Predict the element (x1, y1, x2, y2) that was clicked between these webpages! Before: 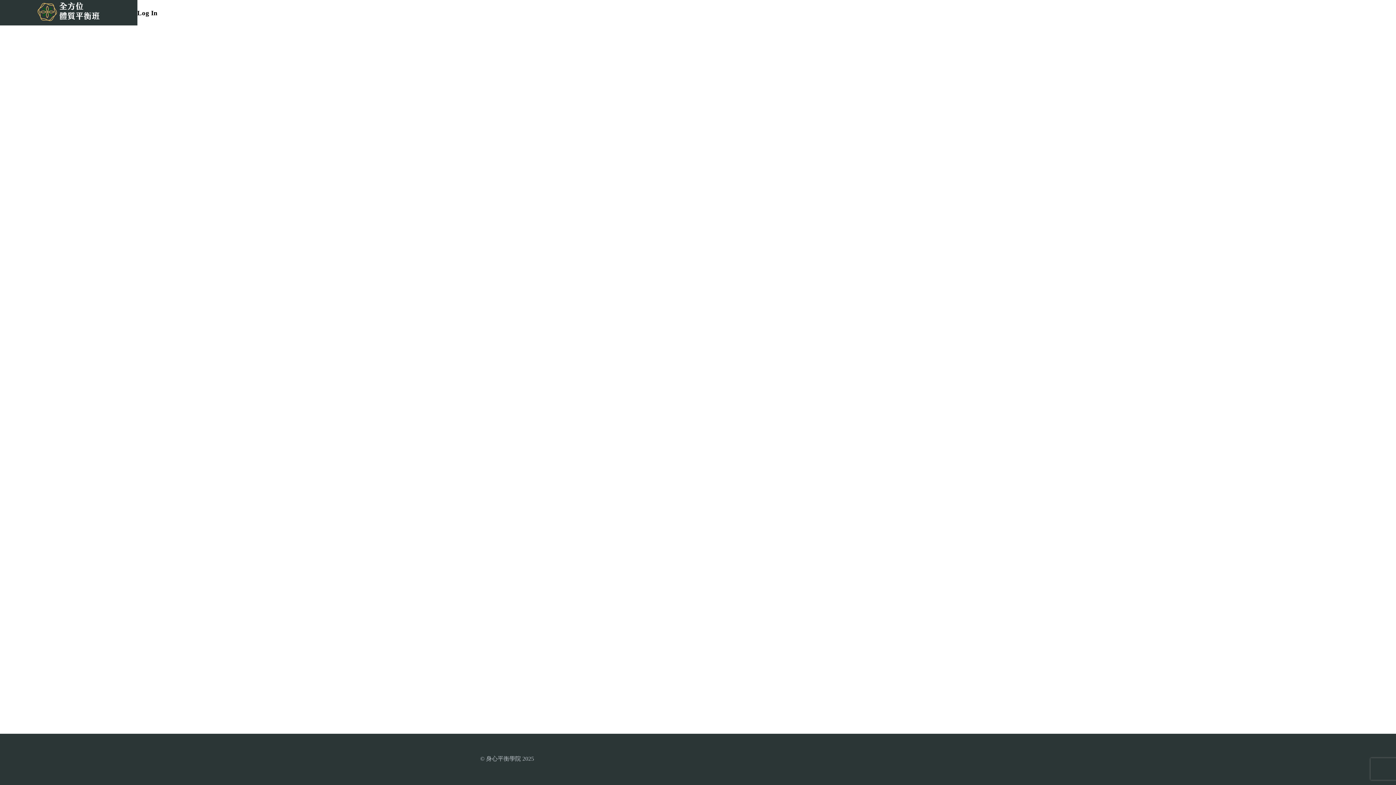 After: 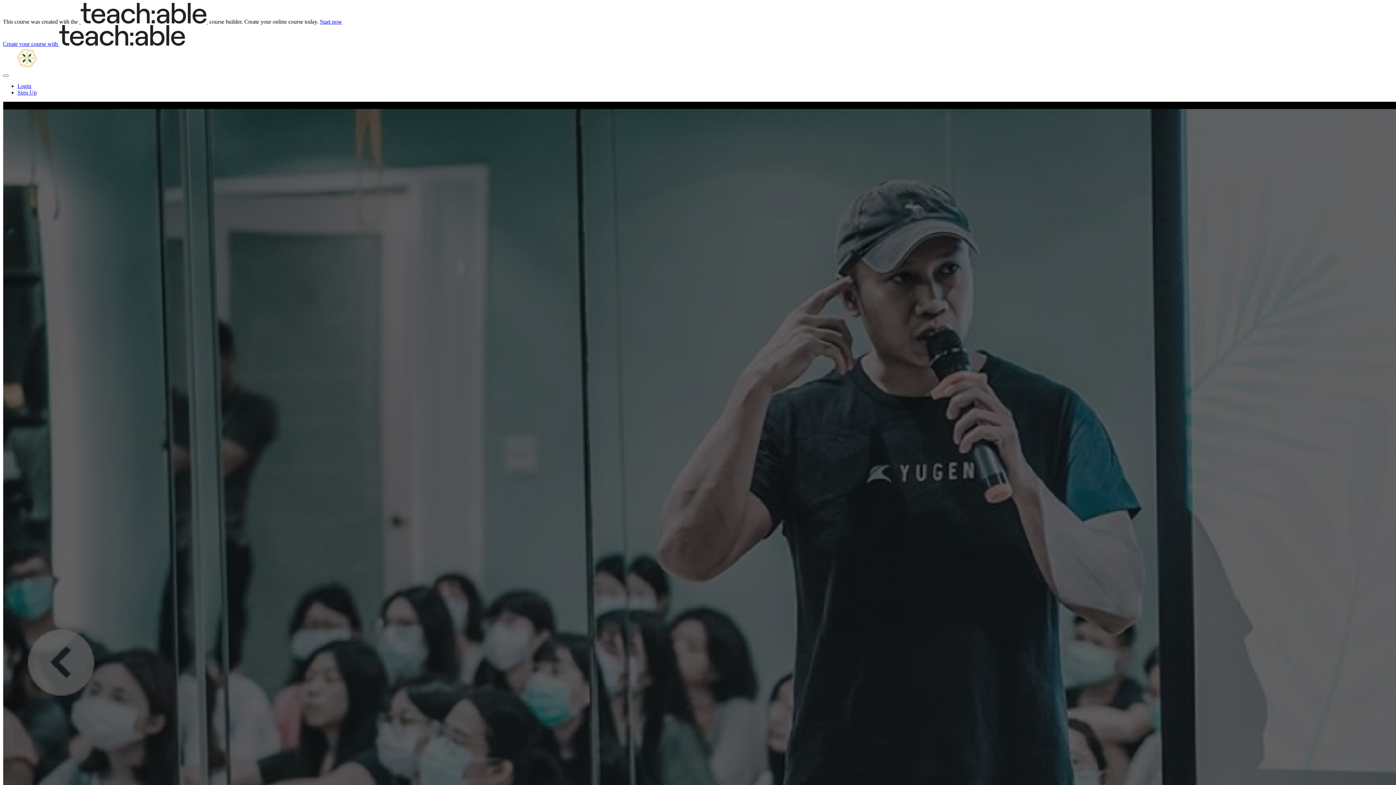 Action: bbox: (23, 1, 114, 24)